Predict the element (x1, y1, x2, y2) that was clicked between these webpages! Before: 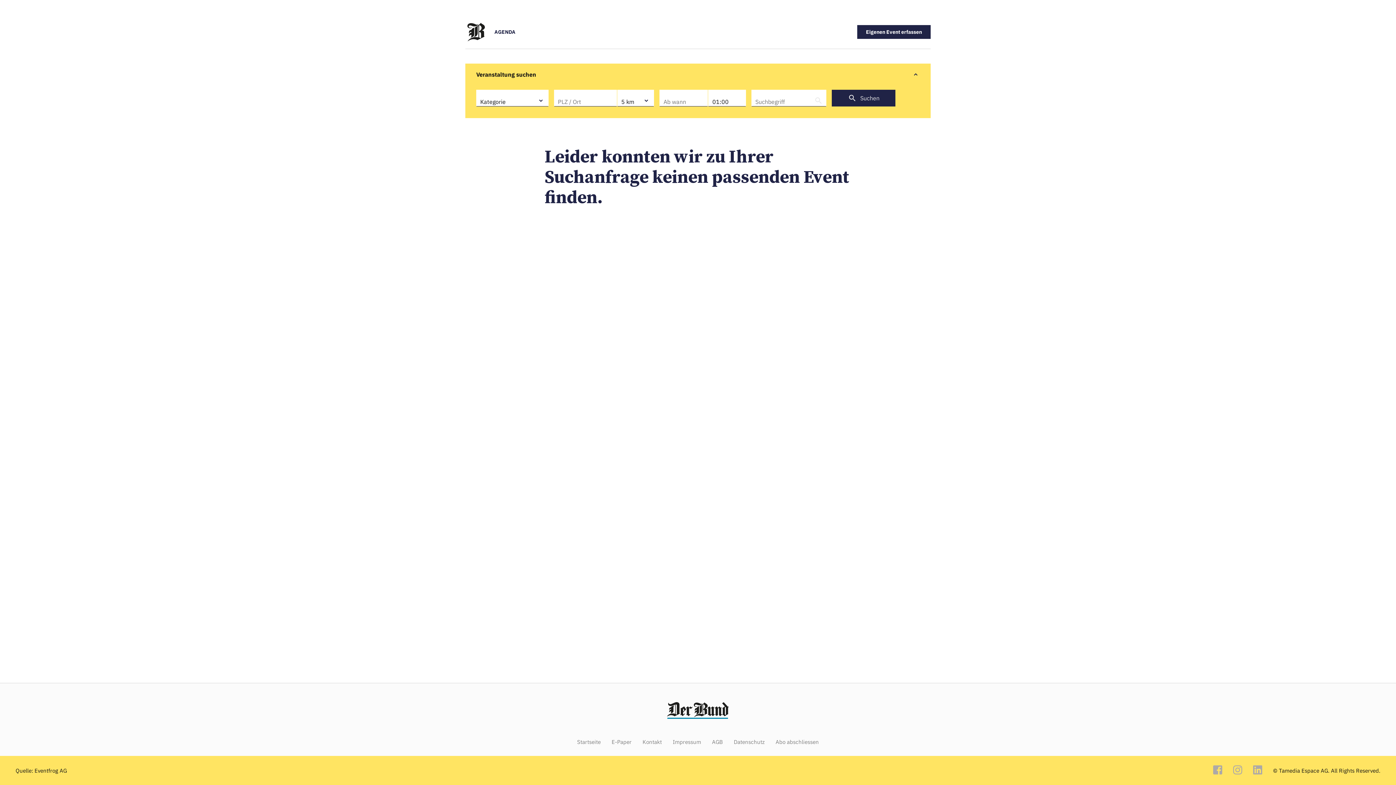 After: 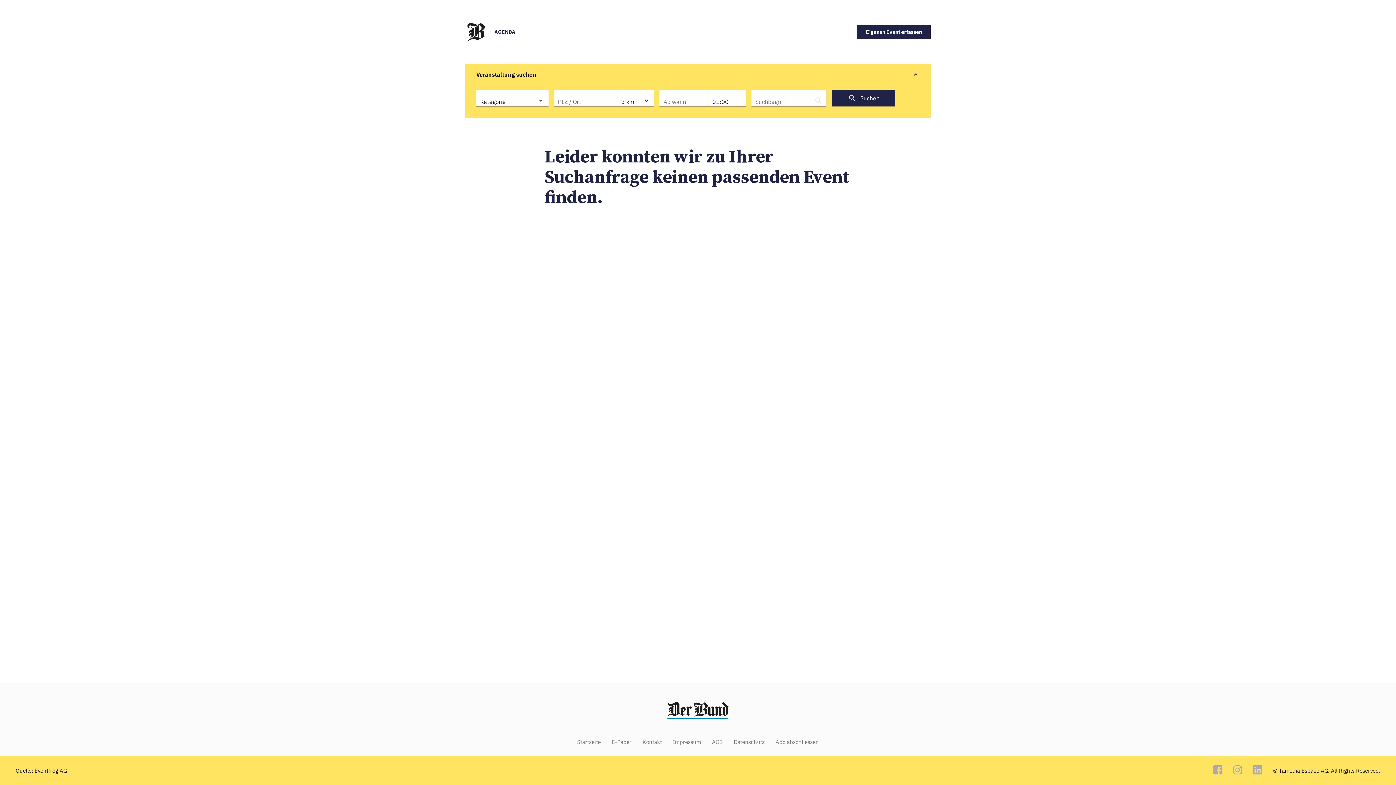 Action: label: Impressum bbox: (672, 739, 701, 745)